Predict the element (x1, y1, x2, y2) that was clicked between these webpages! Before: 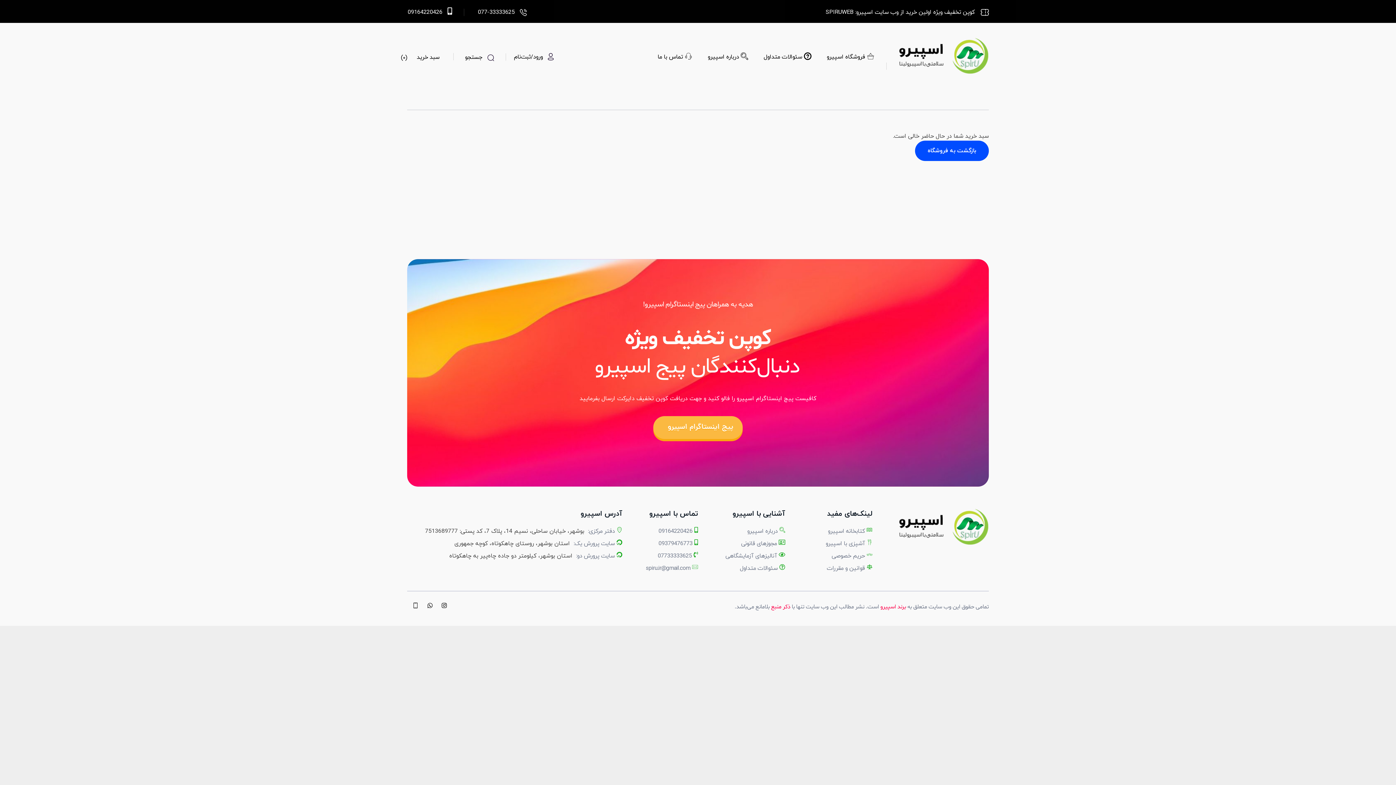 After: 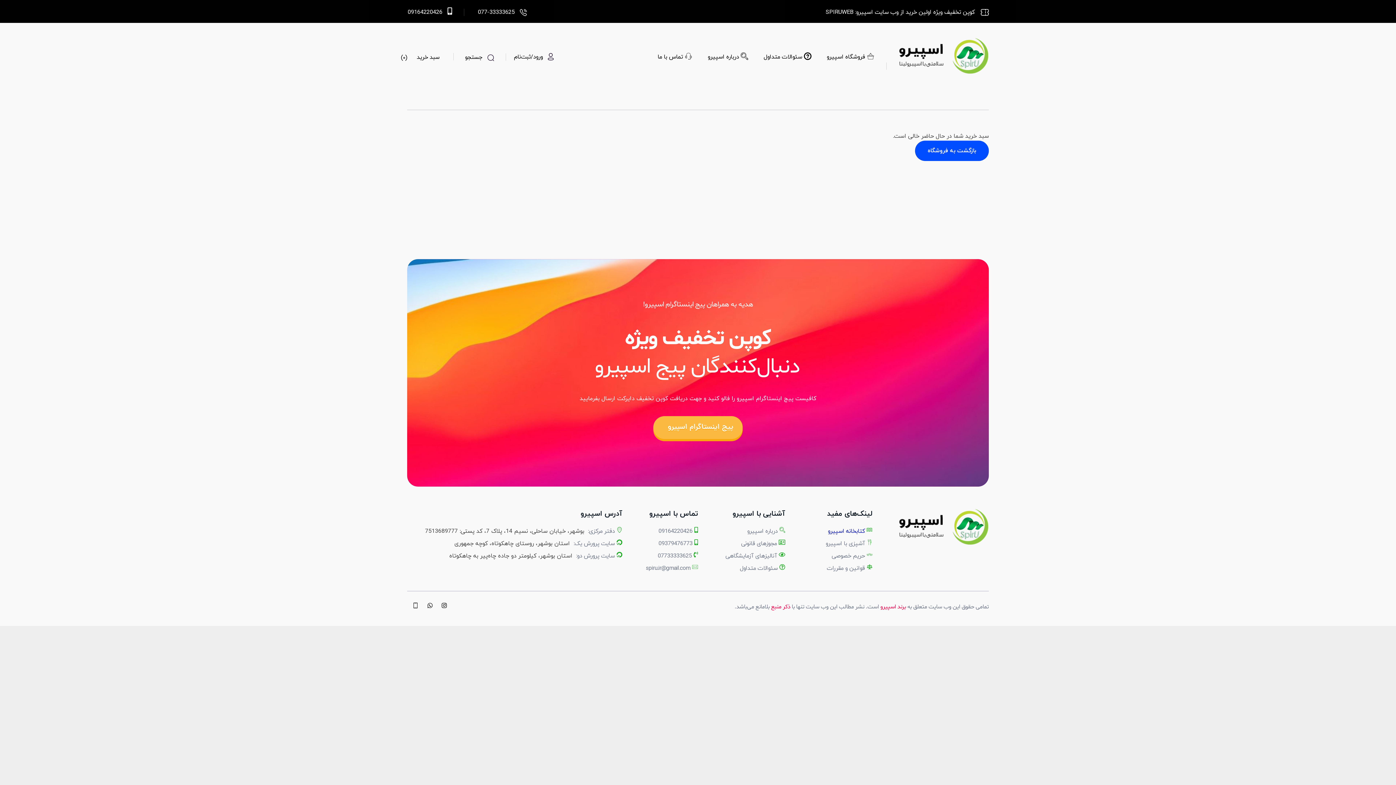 Action: bbox: (828, 527, 872, 536) label: کتابخانه اسپیرو